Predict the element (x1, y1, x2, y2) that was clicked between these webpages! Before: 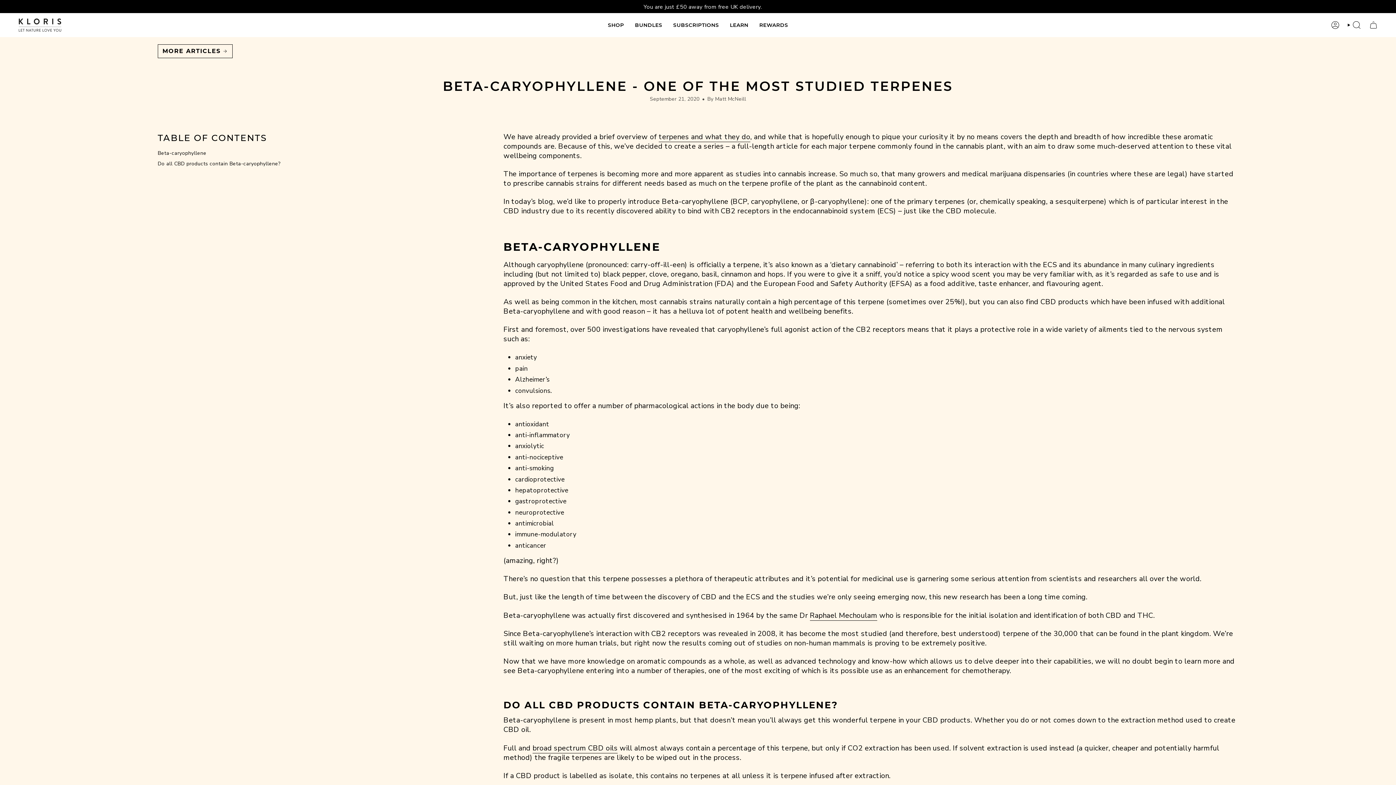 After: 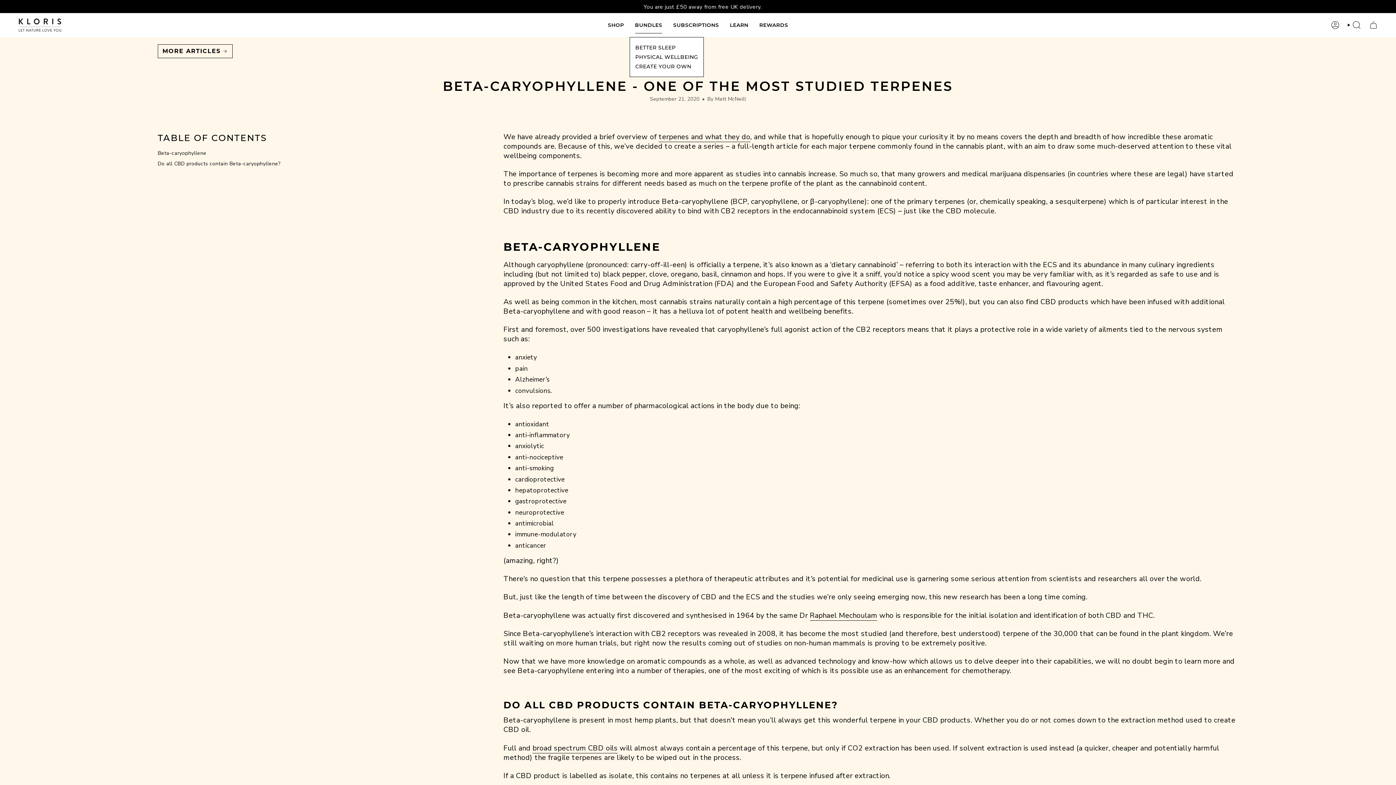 Action: label: BUNDLES bbox: (629, 16, 667, 33)